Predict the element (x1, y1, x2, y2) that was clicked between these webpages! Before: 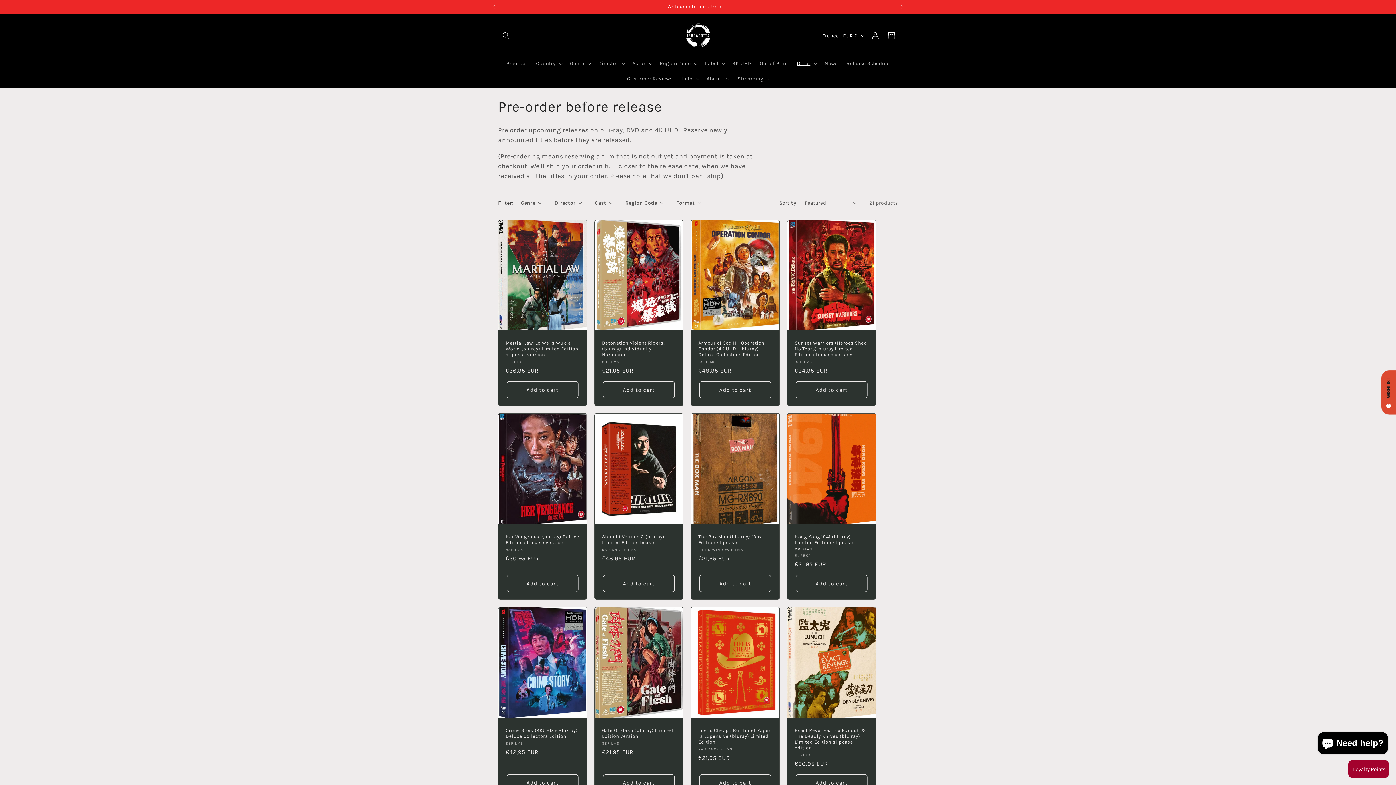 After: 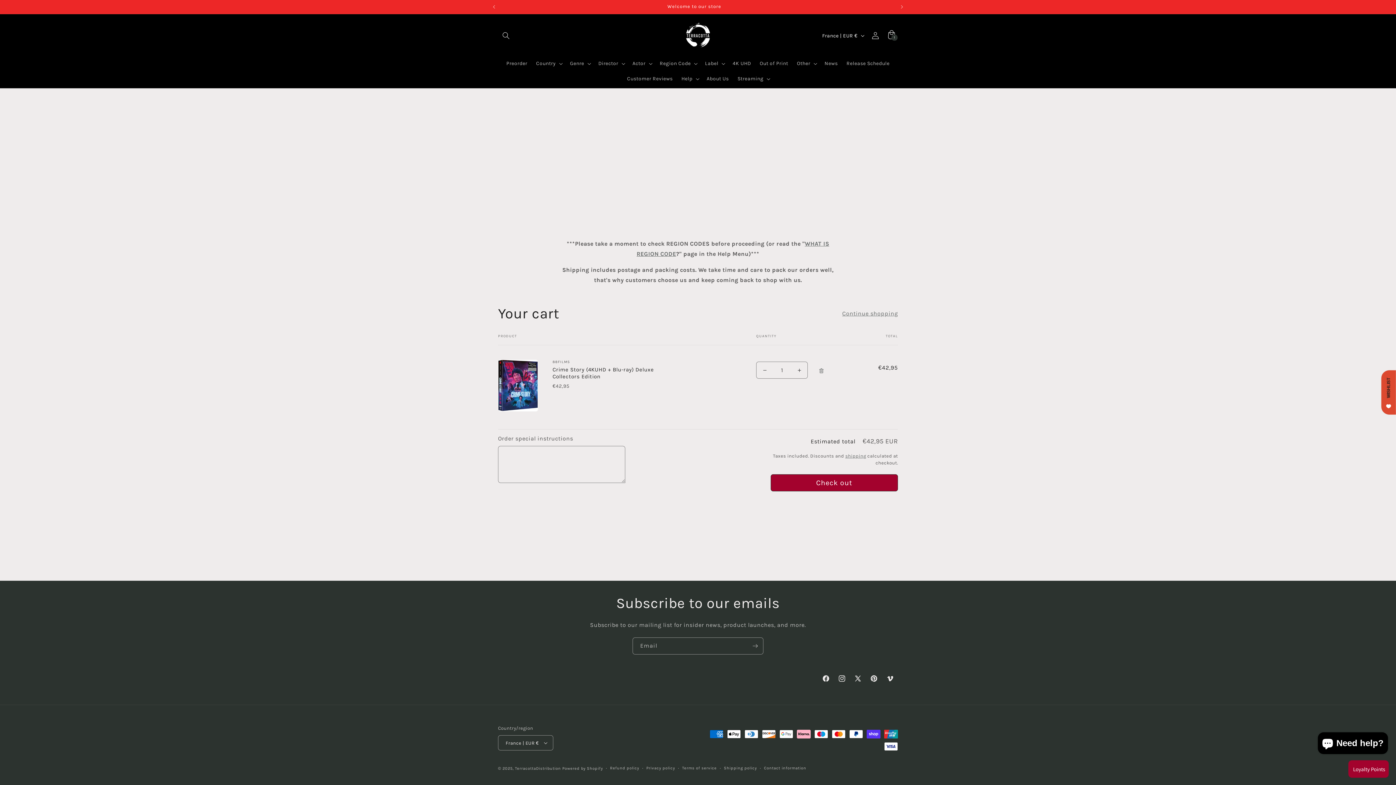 Action: label: Add to cart bbox: (506, 774, 578, 791)